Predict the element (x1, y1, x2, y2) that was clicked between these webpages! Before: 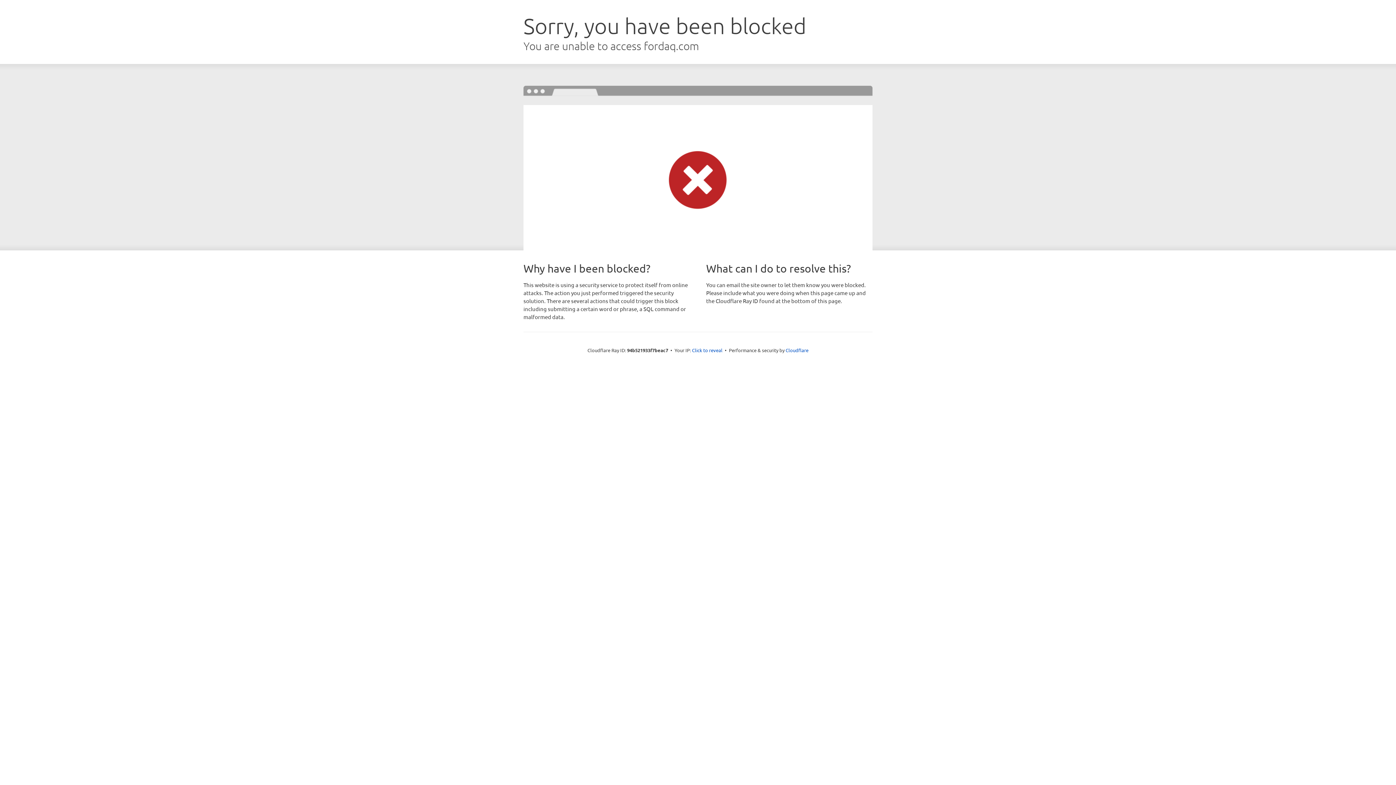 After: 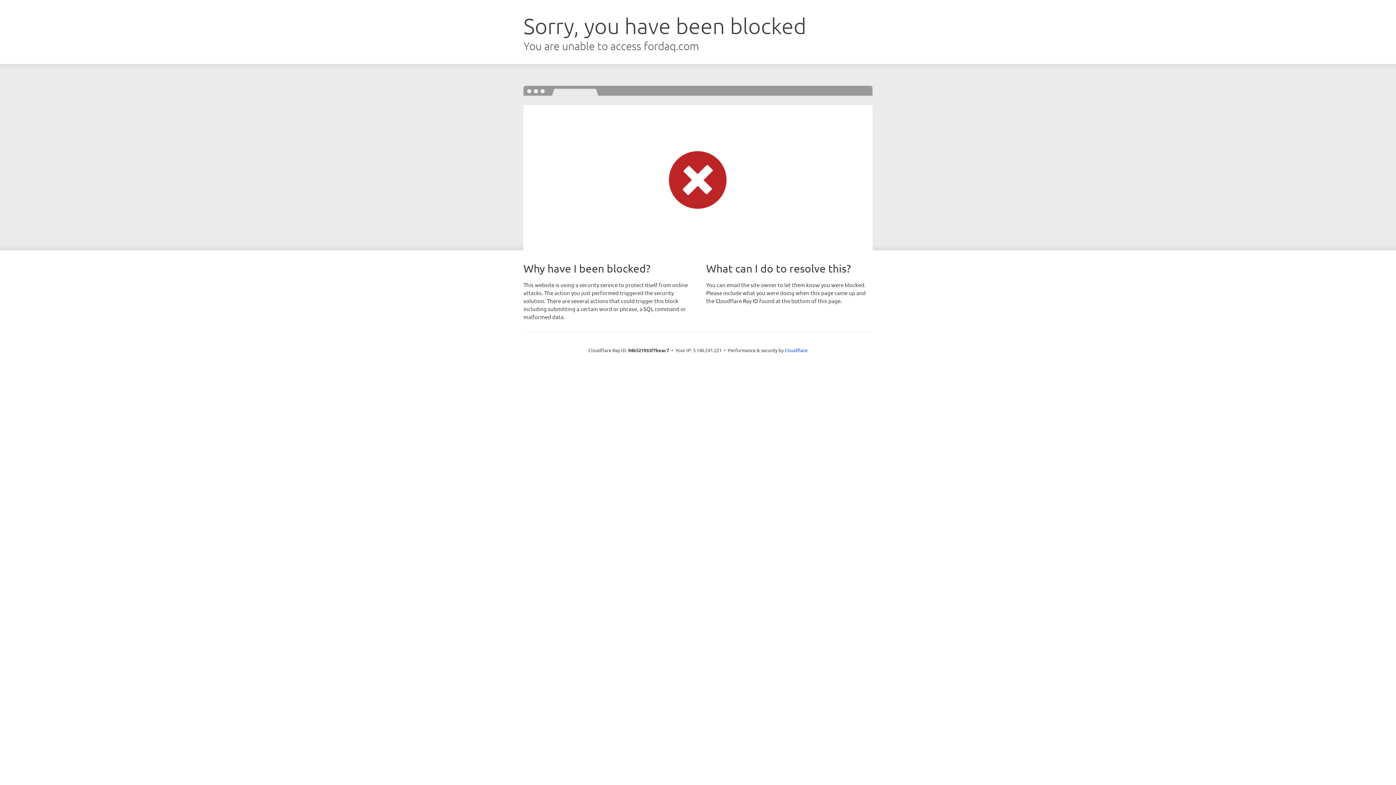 Action: label: Click to reveal bbox: (692, 346, 722, 353)